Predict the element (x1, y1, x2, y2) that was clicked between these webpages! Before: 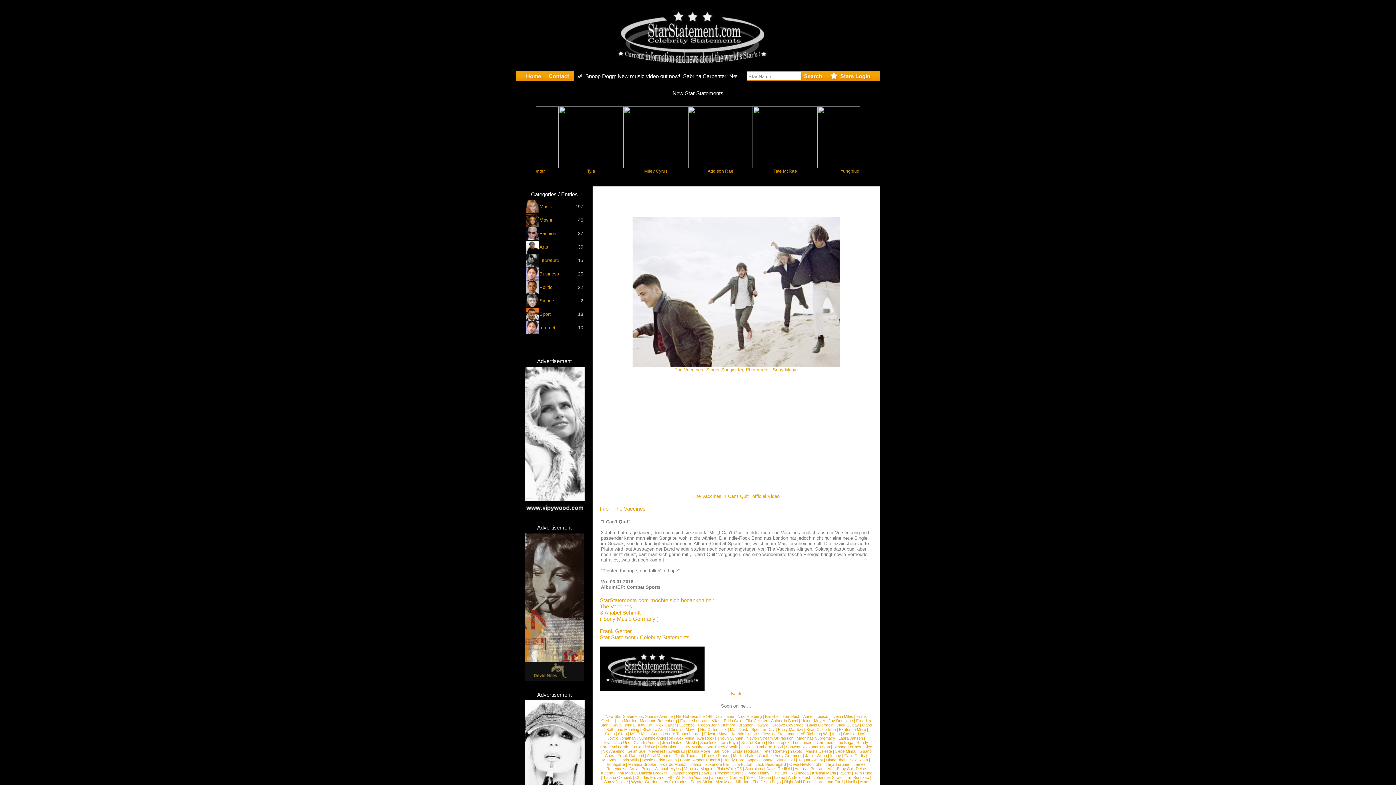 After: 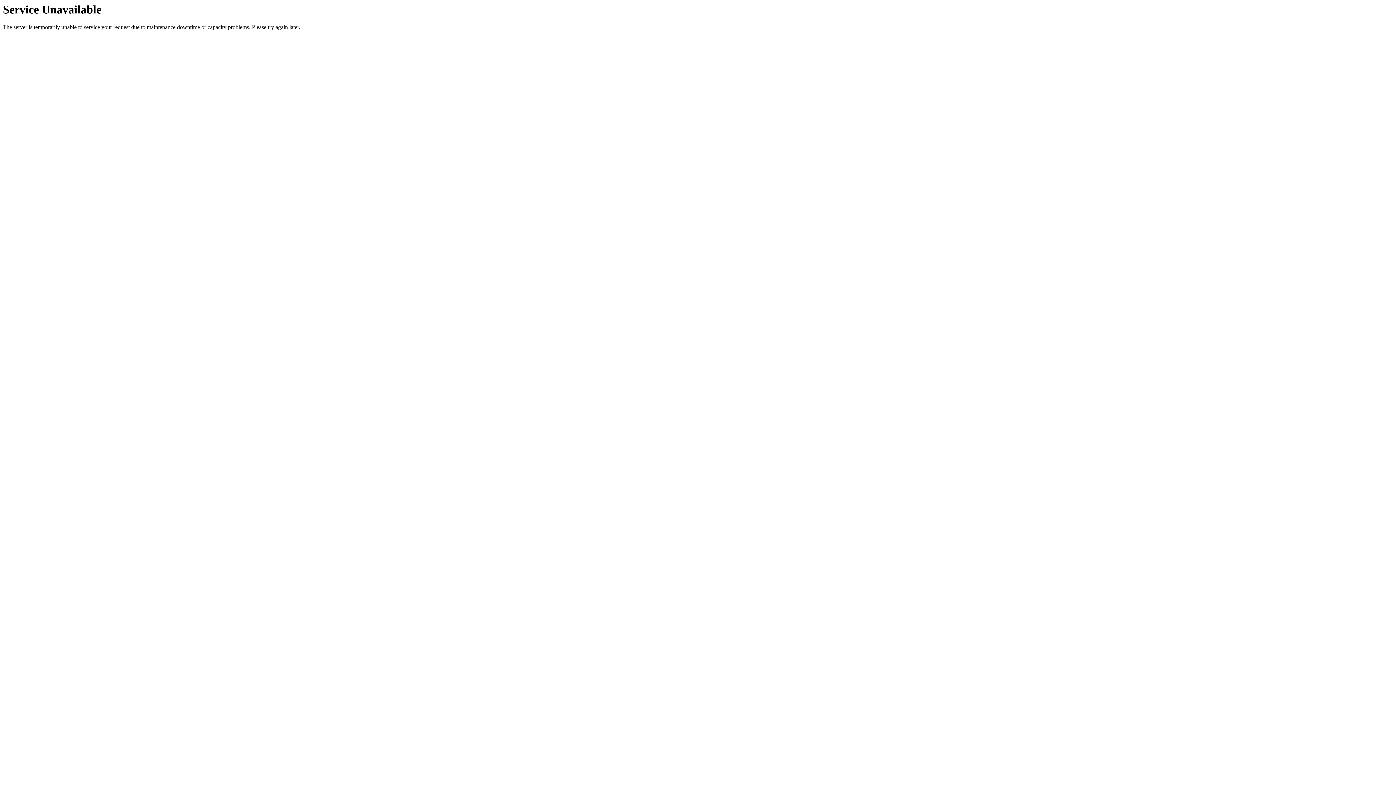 Action: bbox: (713, 749, 729, 753) label: Sak Noel